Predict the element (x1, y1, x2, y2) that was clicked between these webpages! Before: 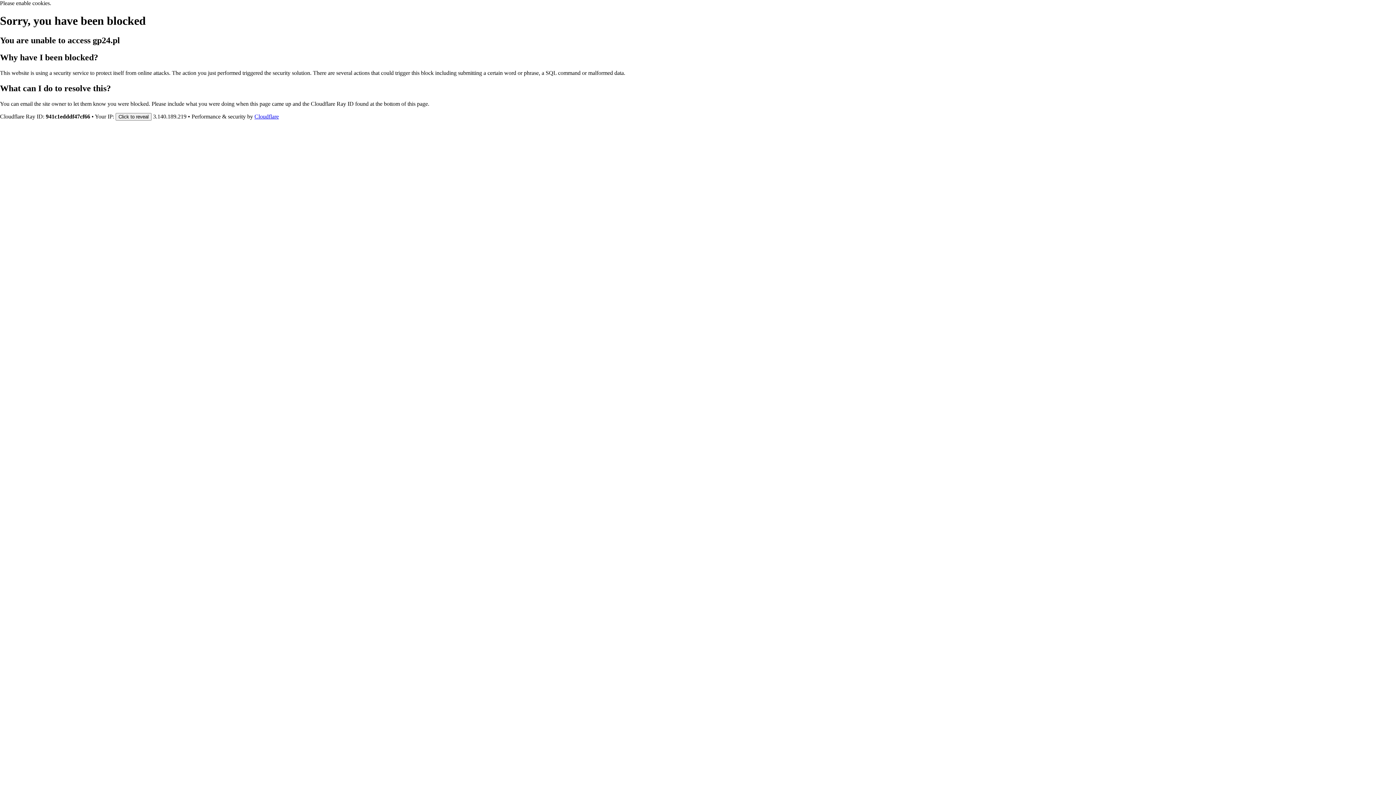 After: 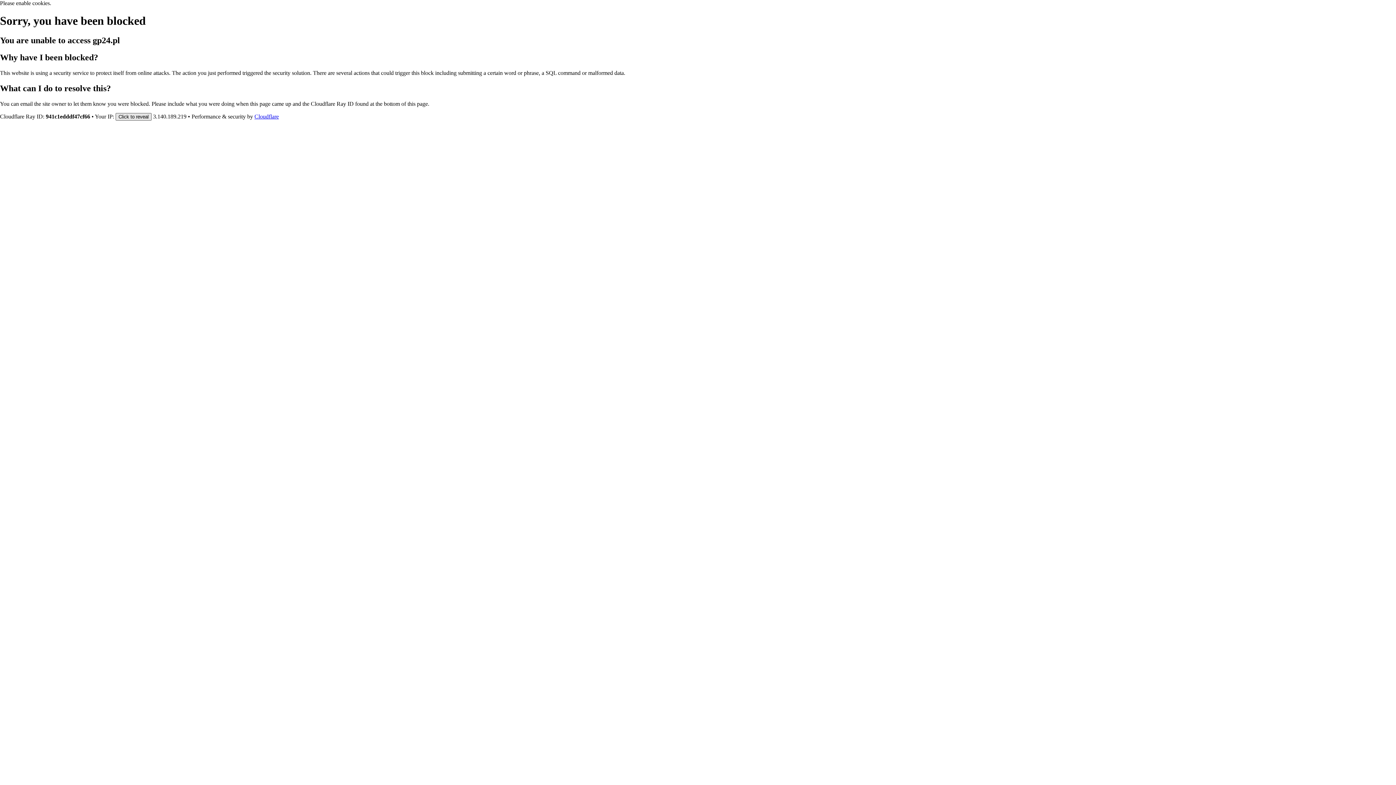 Action: label: Click to reveal bbox: (115, 112, 151, 120)